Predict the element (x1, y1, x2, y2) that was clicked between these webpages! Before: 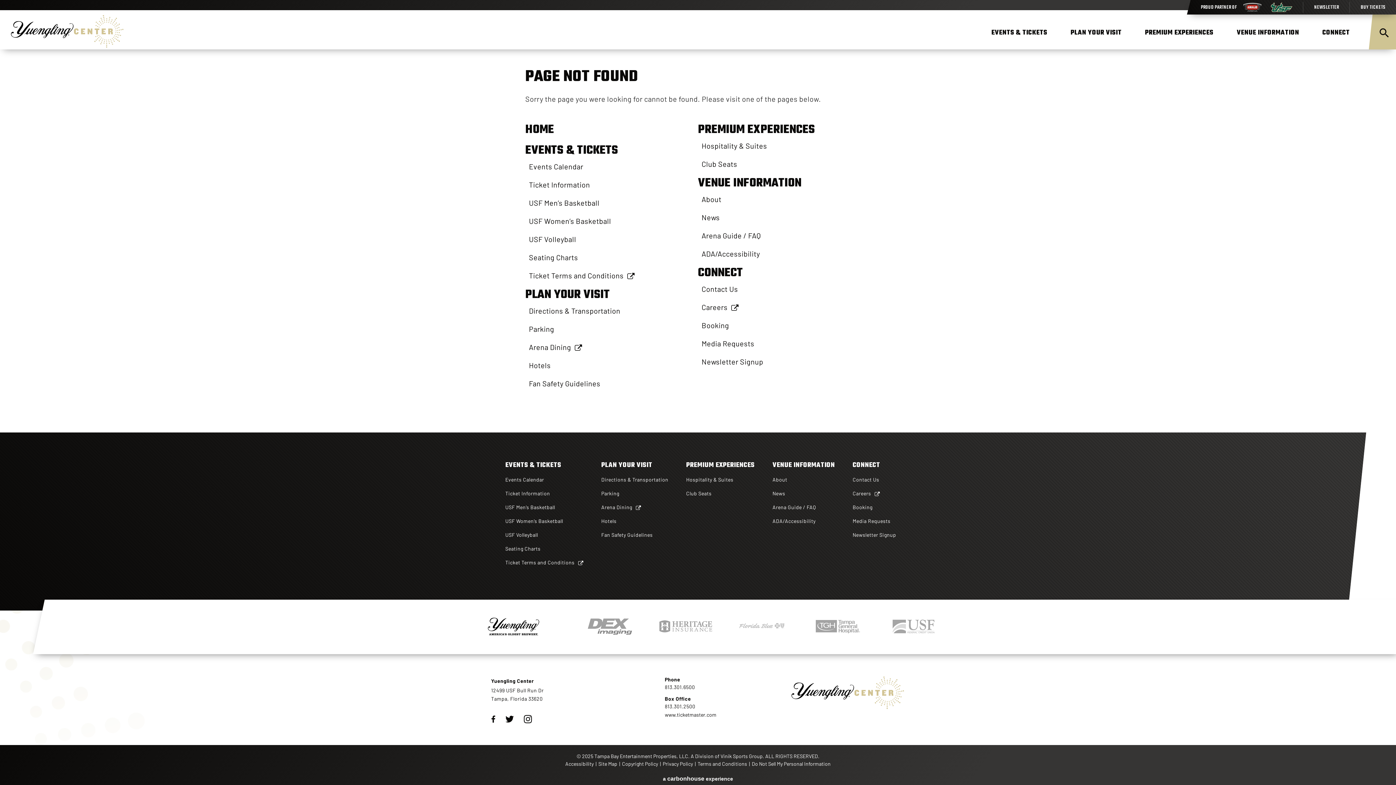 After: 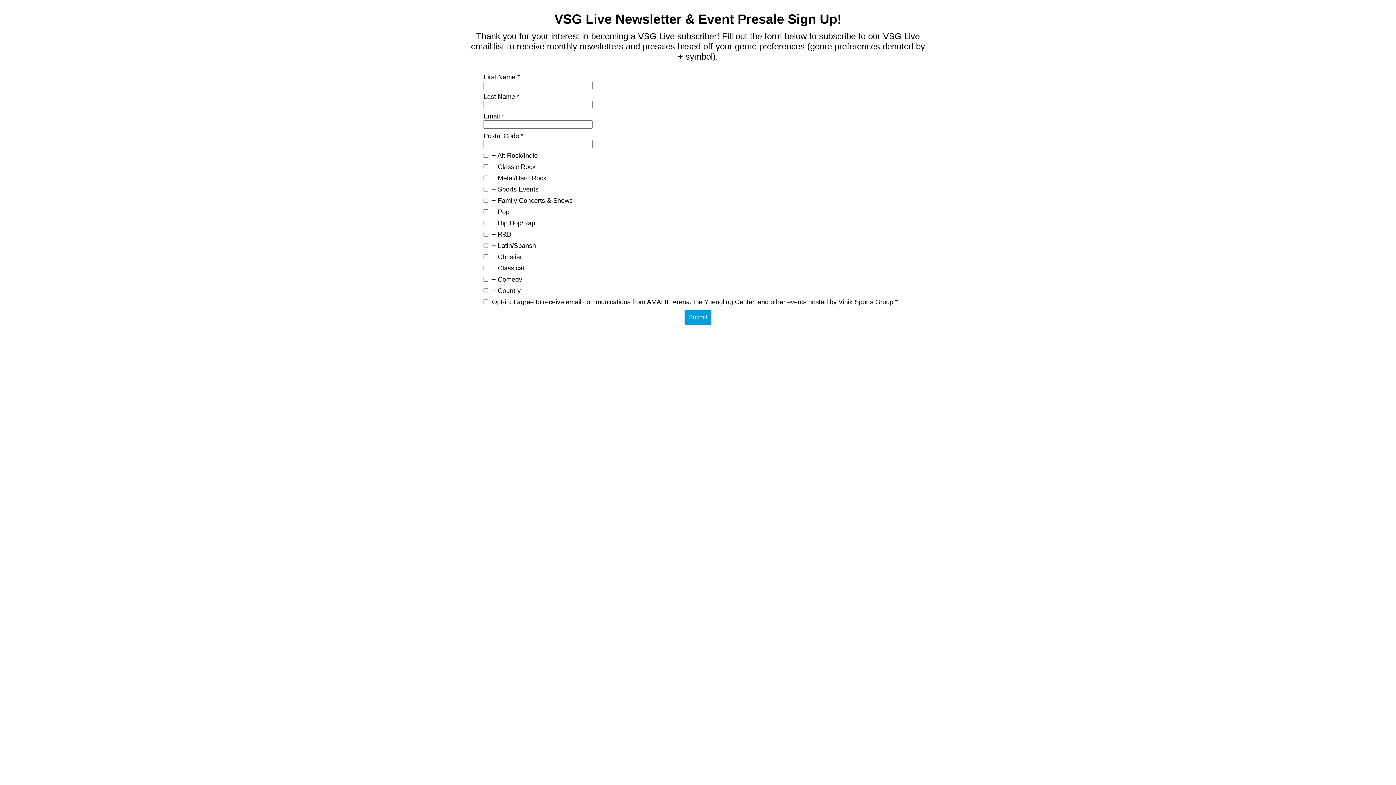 Action: label: Newsletter Signup bbox: (698, 357, 763, 366)